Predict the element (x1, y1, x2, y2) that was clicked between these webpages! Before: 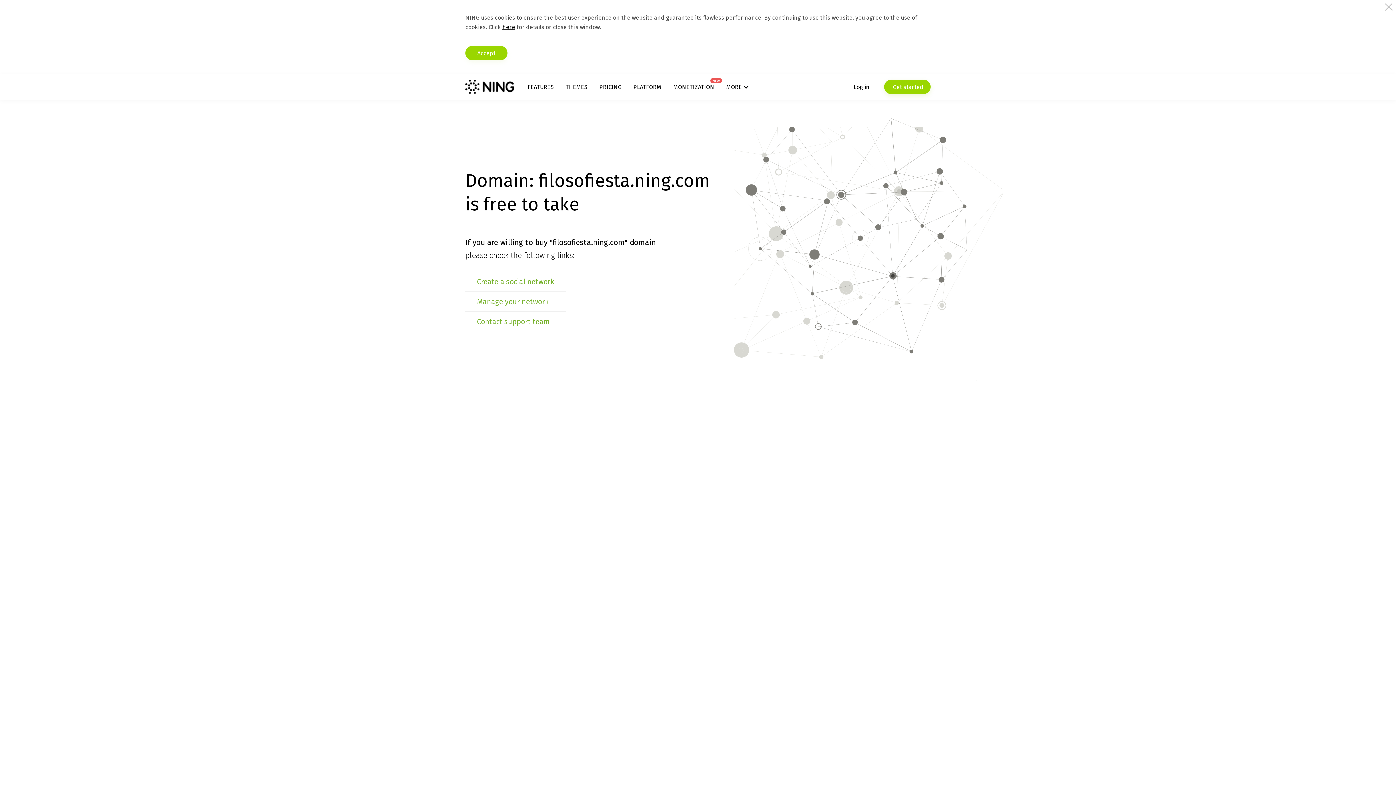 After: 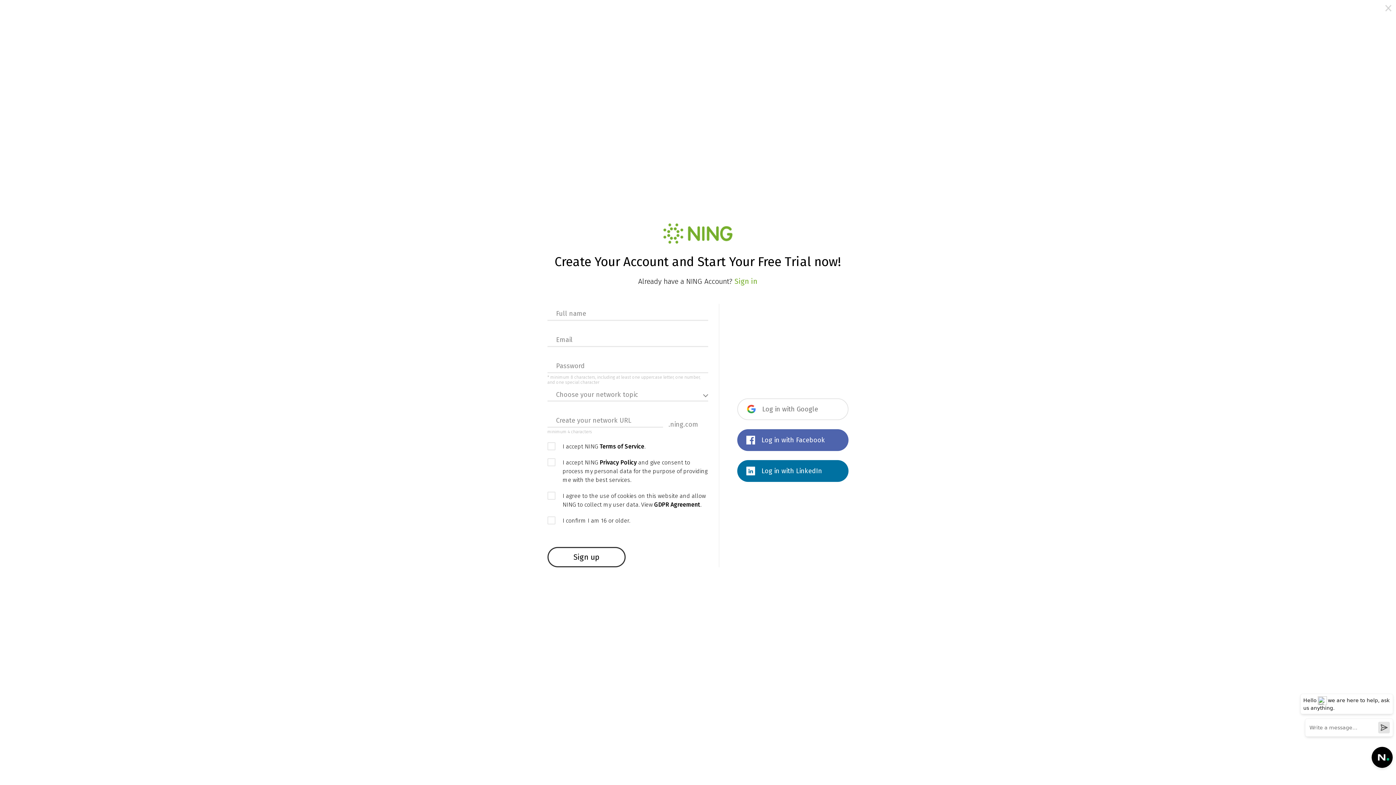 Action: bbox: (477, 277, 554, 286) label: Create a social network